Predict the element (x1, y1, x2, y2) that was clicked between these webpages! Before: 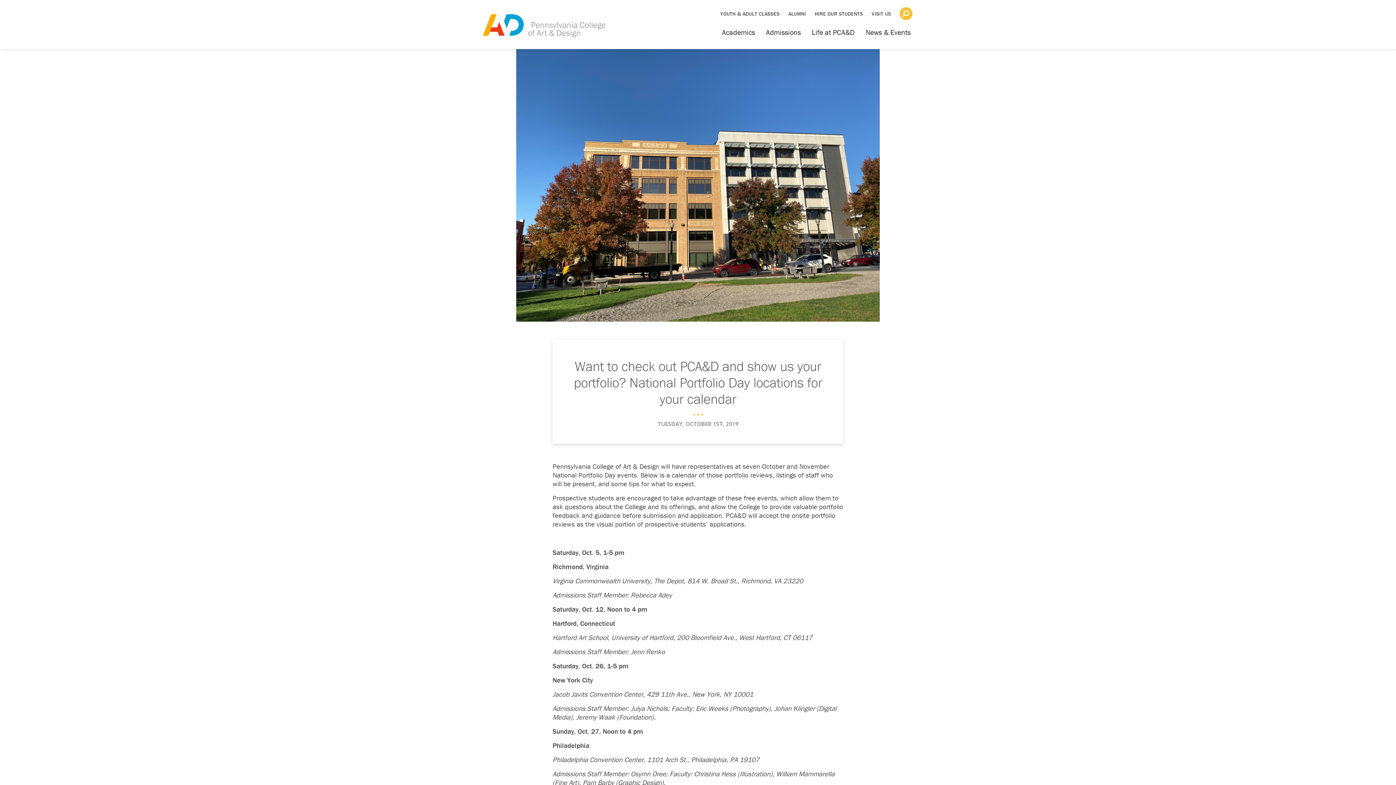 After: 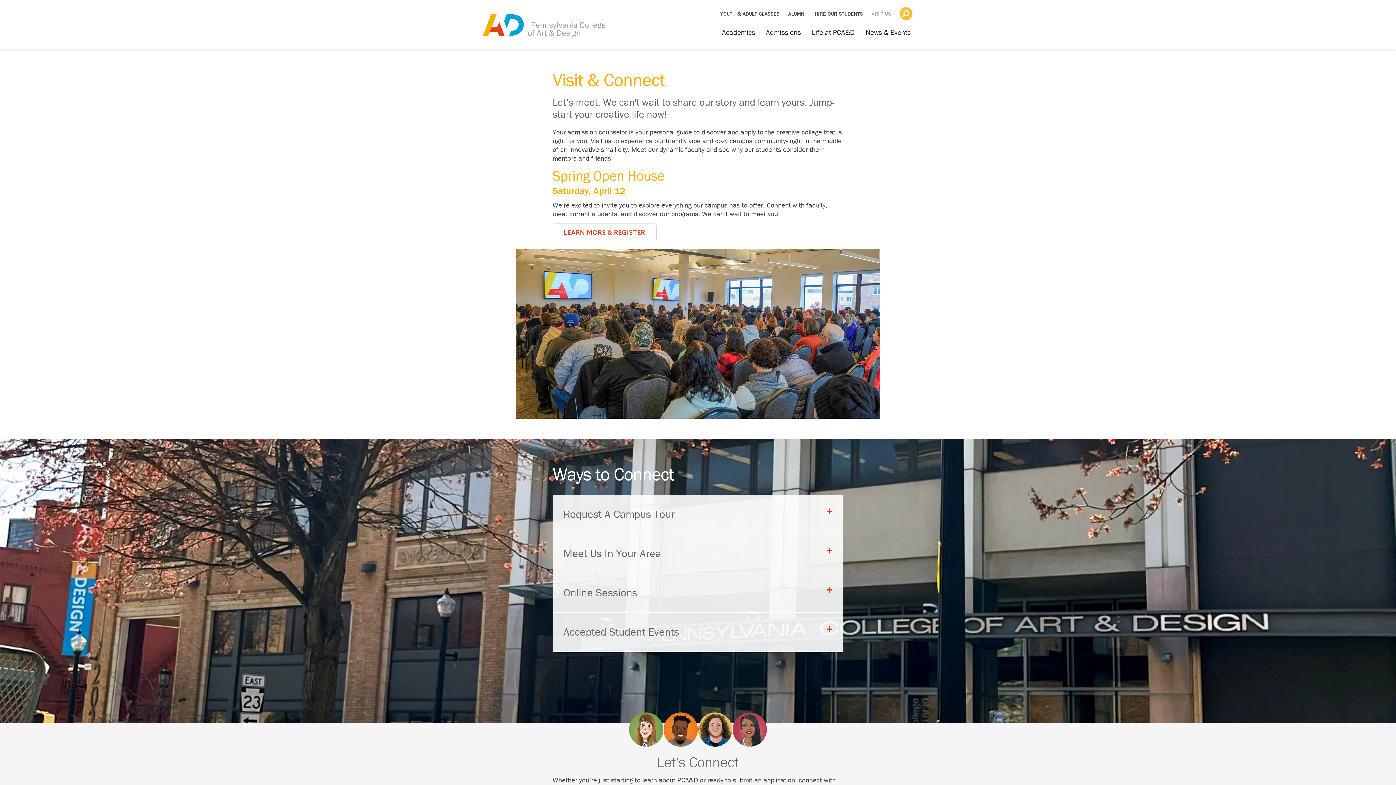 Action: label: VISIT US bbox: (871, 11, 891, 16)